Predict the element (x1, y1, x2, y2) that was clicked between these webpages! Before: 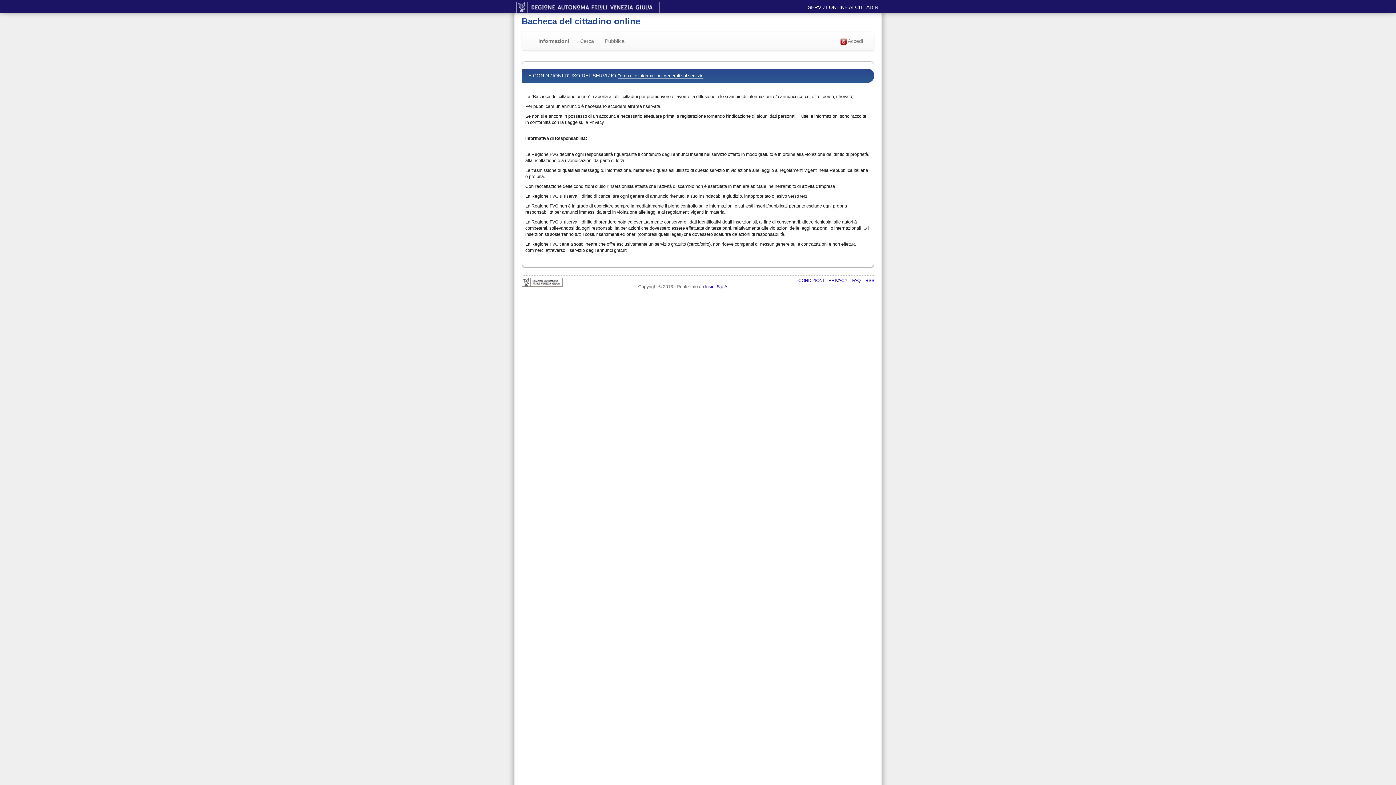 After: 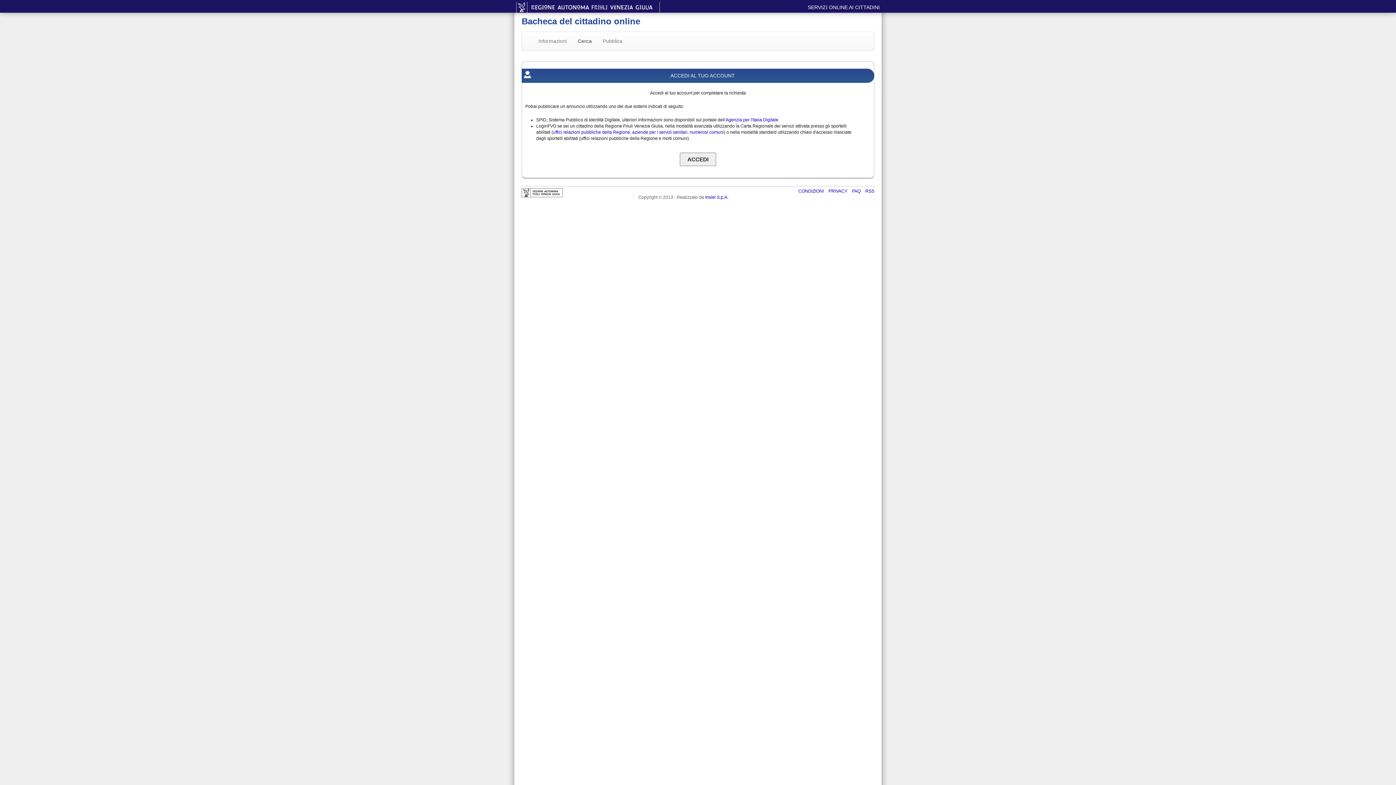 Action: bbox: (835, 32, 868, 50) label:  Accedi